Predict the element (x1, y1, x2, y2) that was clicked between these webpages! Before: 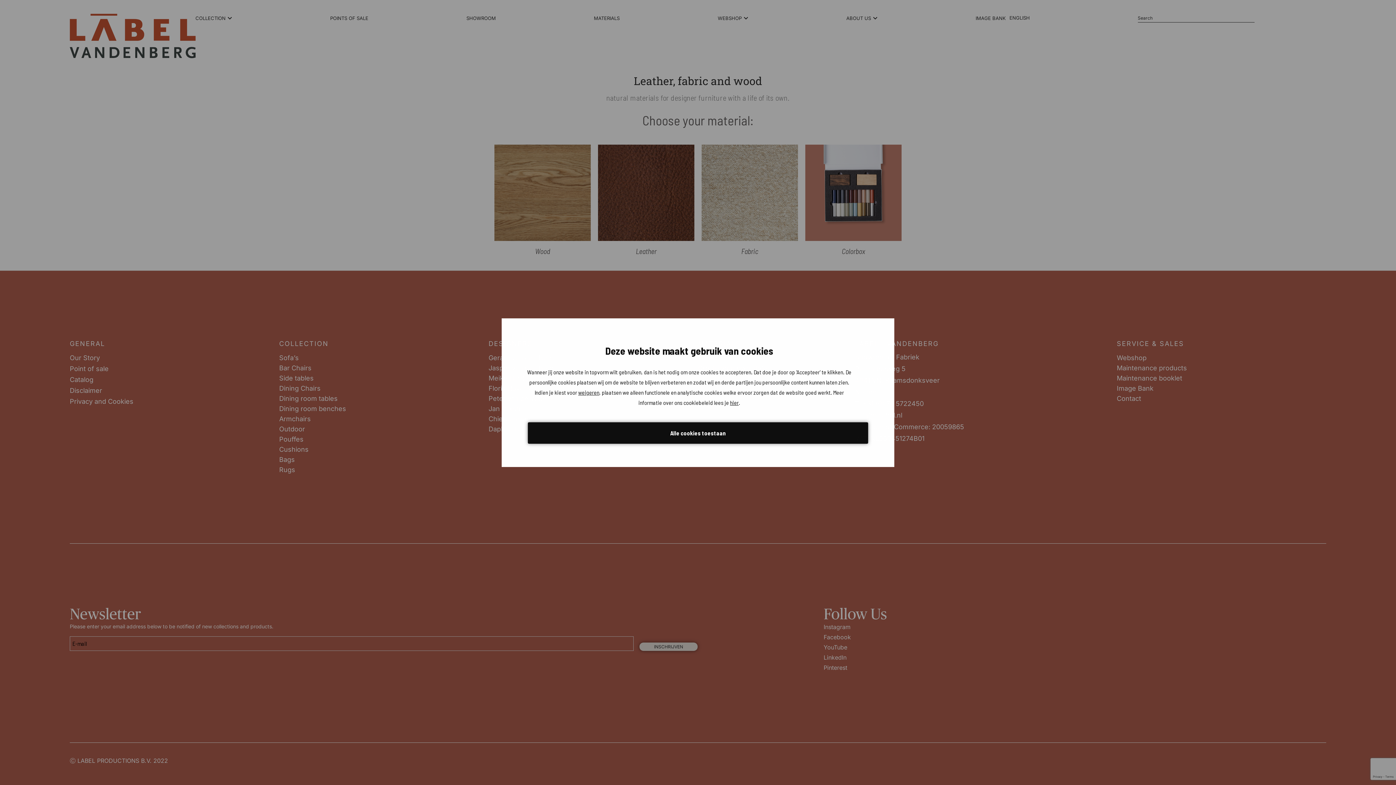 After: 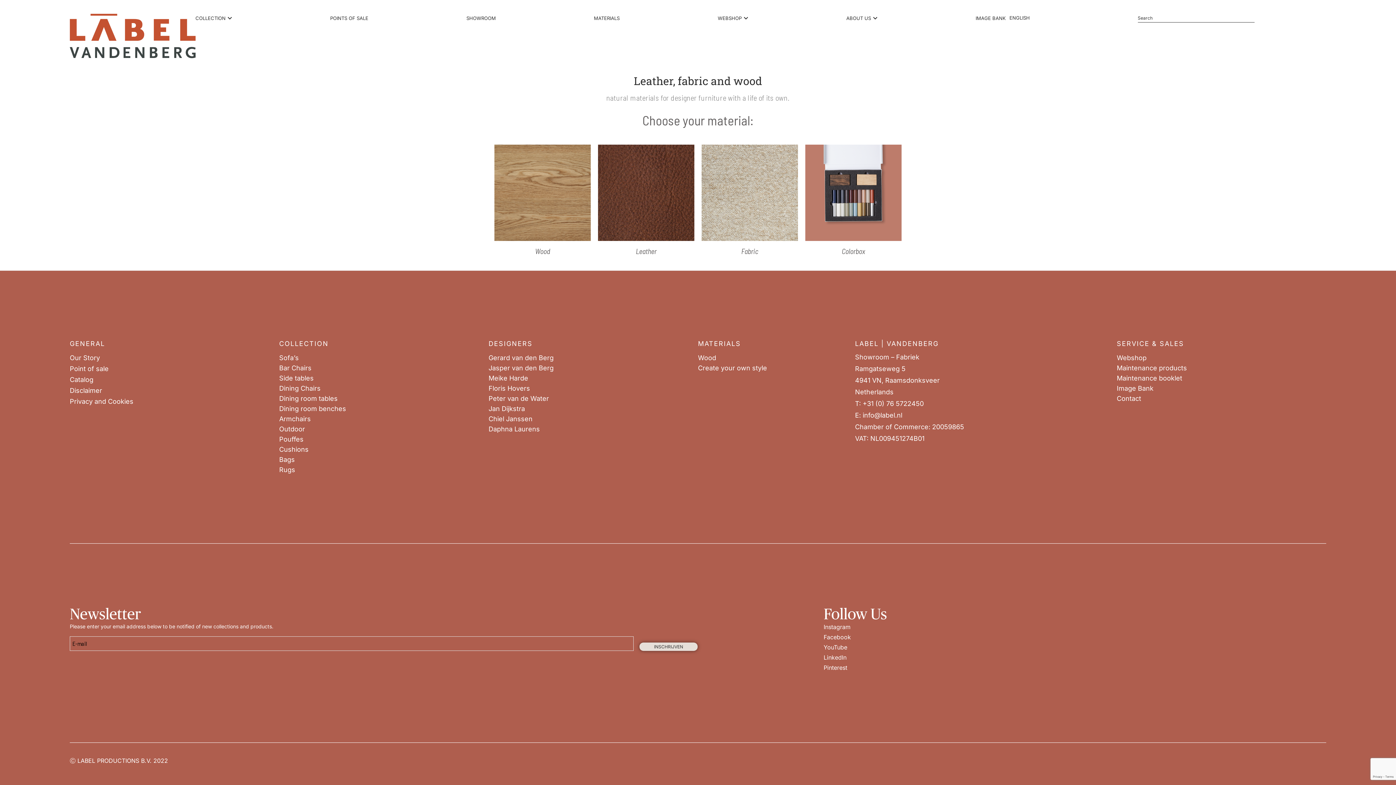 Action: label: Alle cookies toestaan bbox: (528, 422, 868, 443)